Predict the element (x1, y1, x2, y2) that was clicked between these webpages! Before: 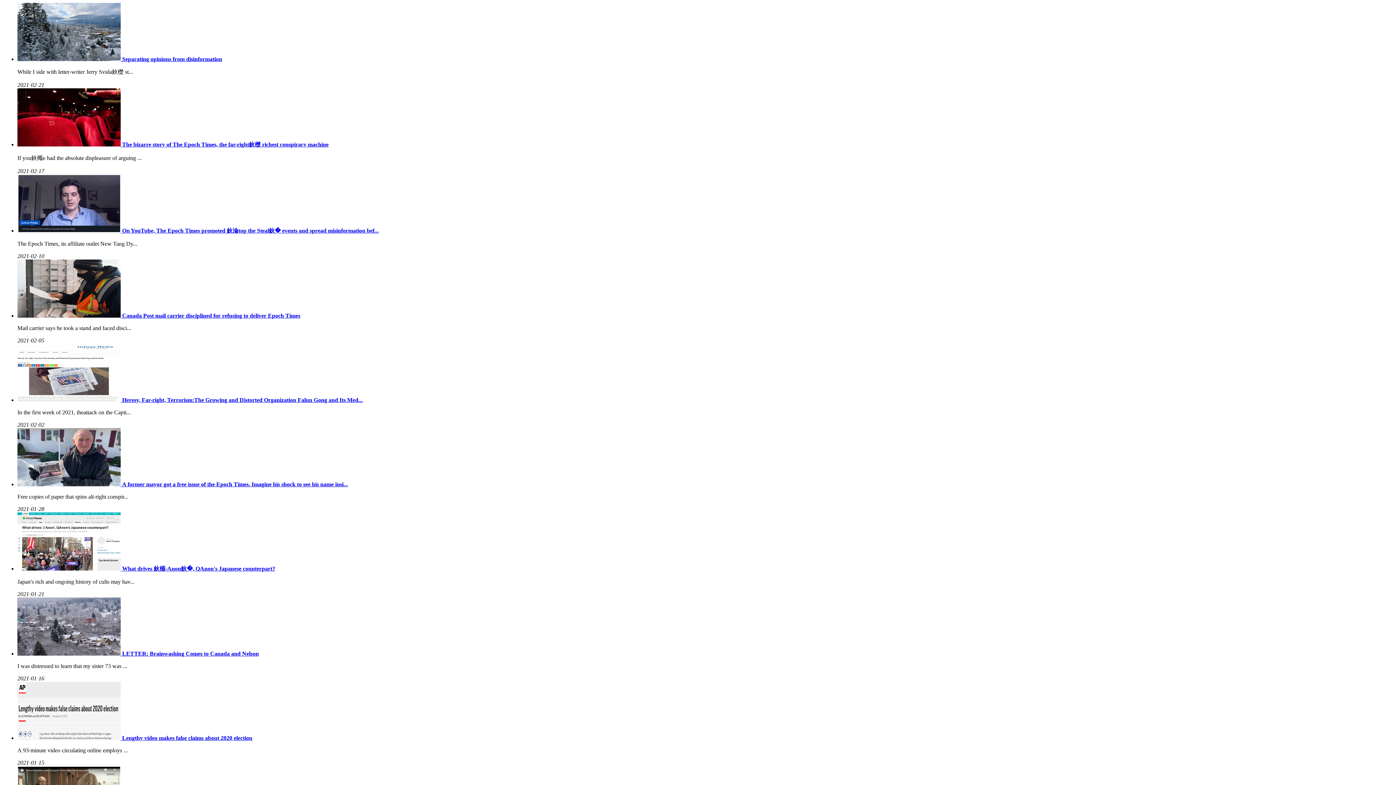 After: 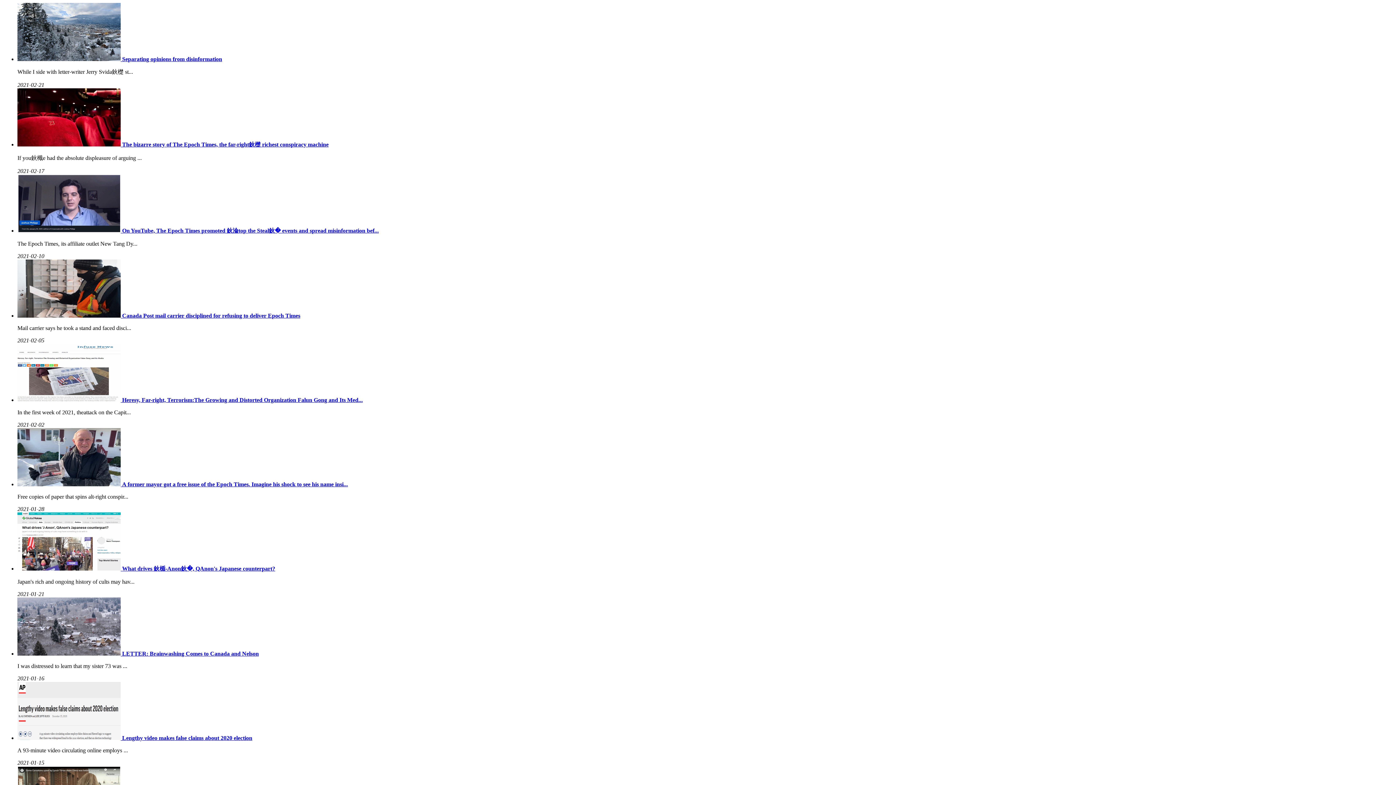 Action: bbox: (17, 56, 122, 62) label:  